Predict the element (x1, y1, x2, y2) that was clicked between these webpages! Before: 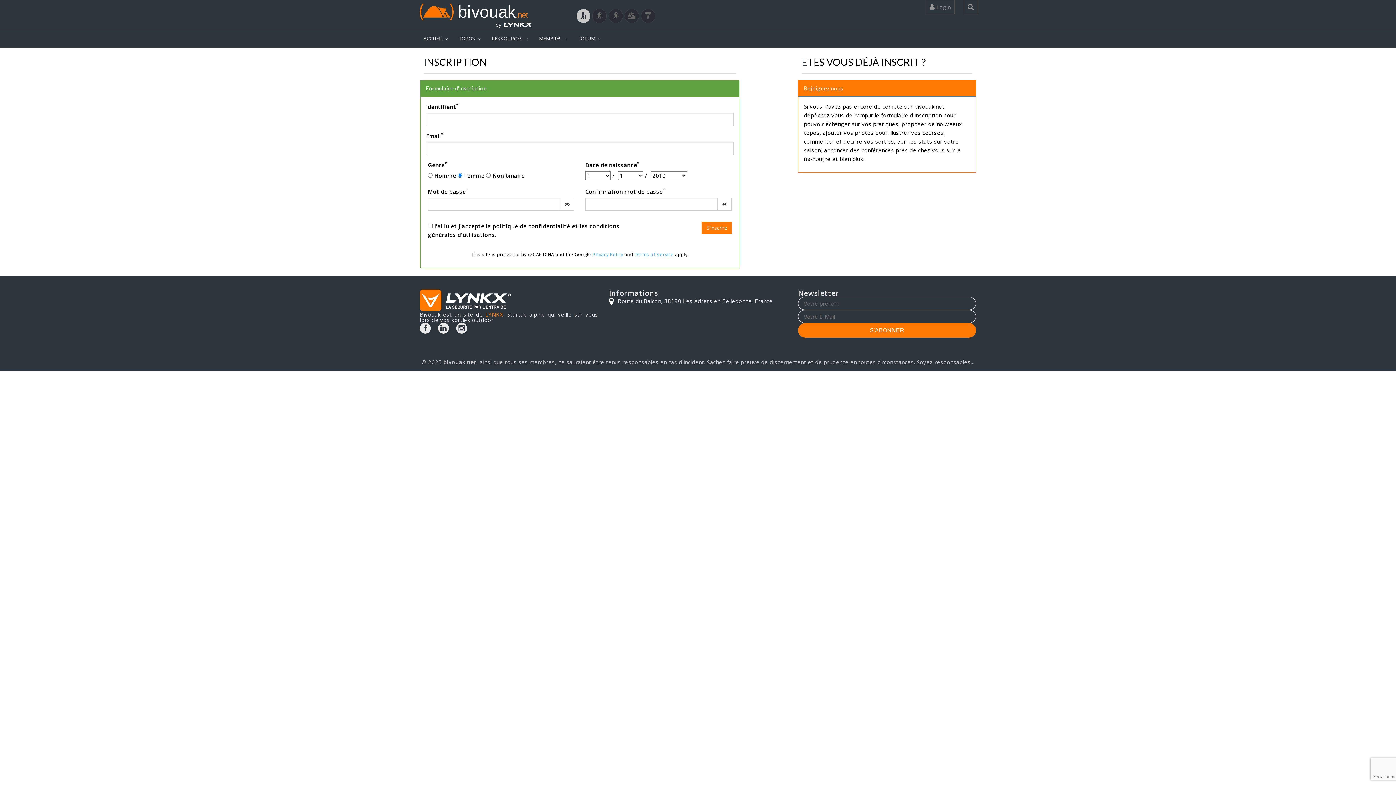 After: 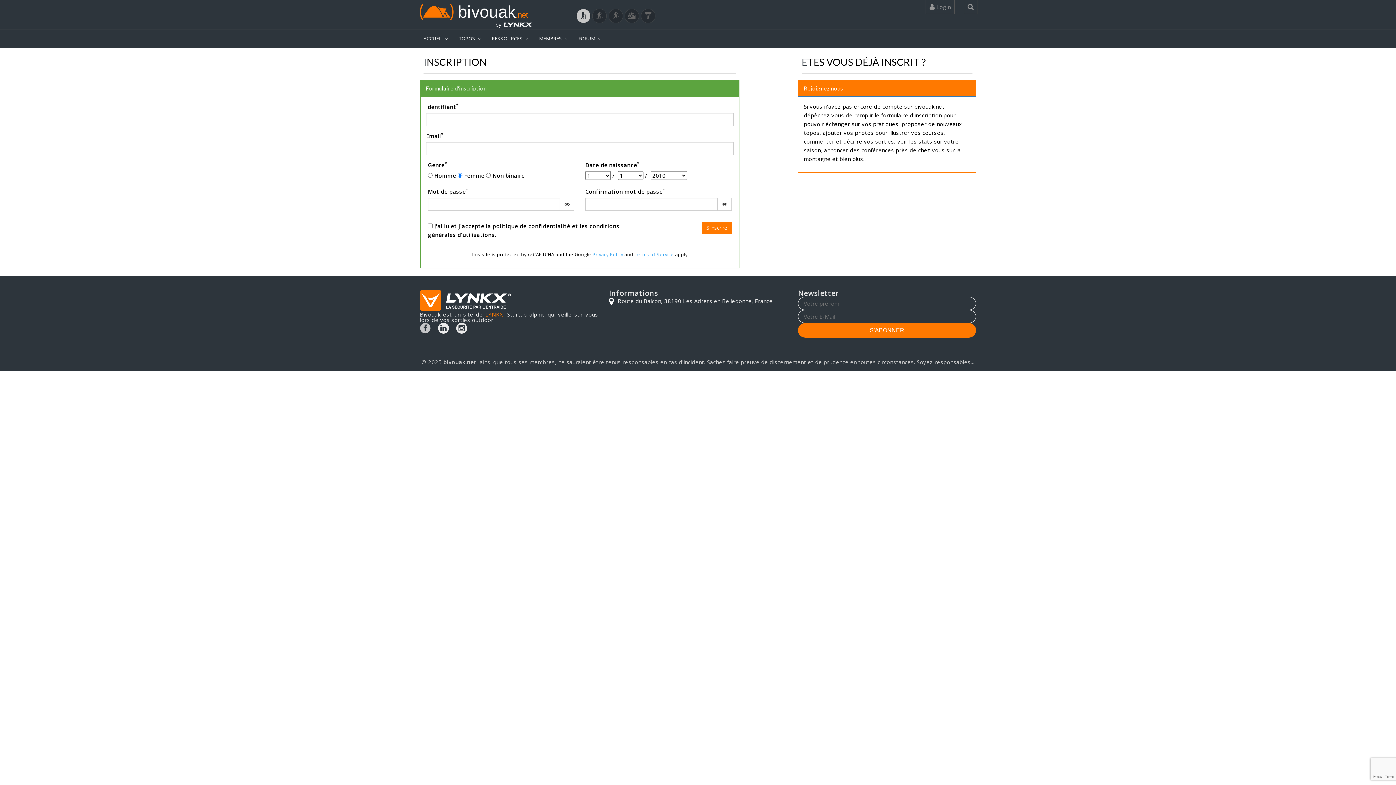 Action: bbox: (420, 322, 430, 333)